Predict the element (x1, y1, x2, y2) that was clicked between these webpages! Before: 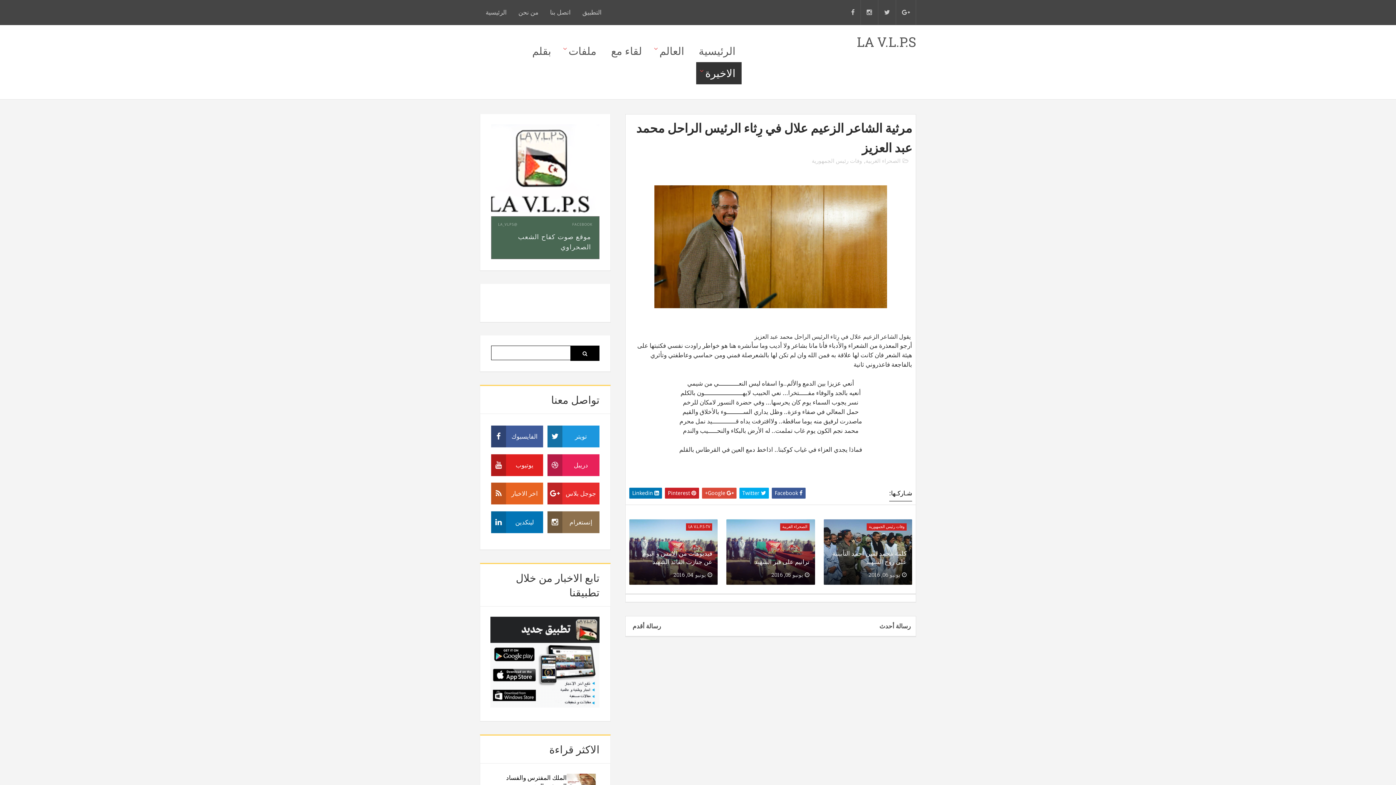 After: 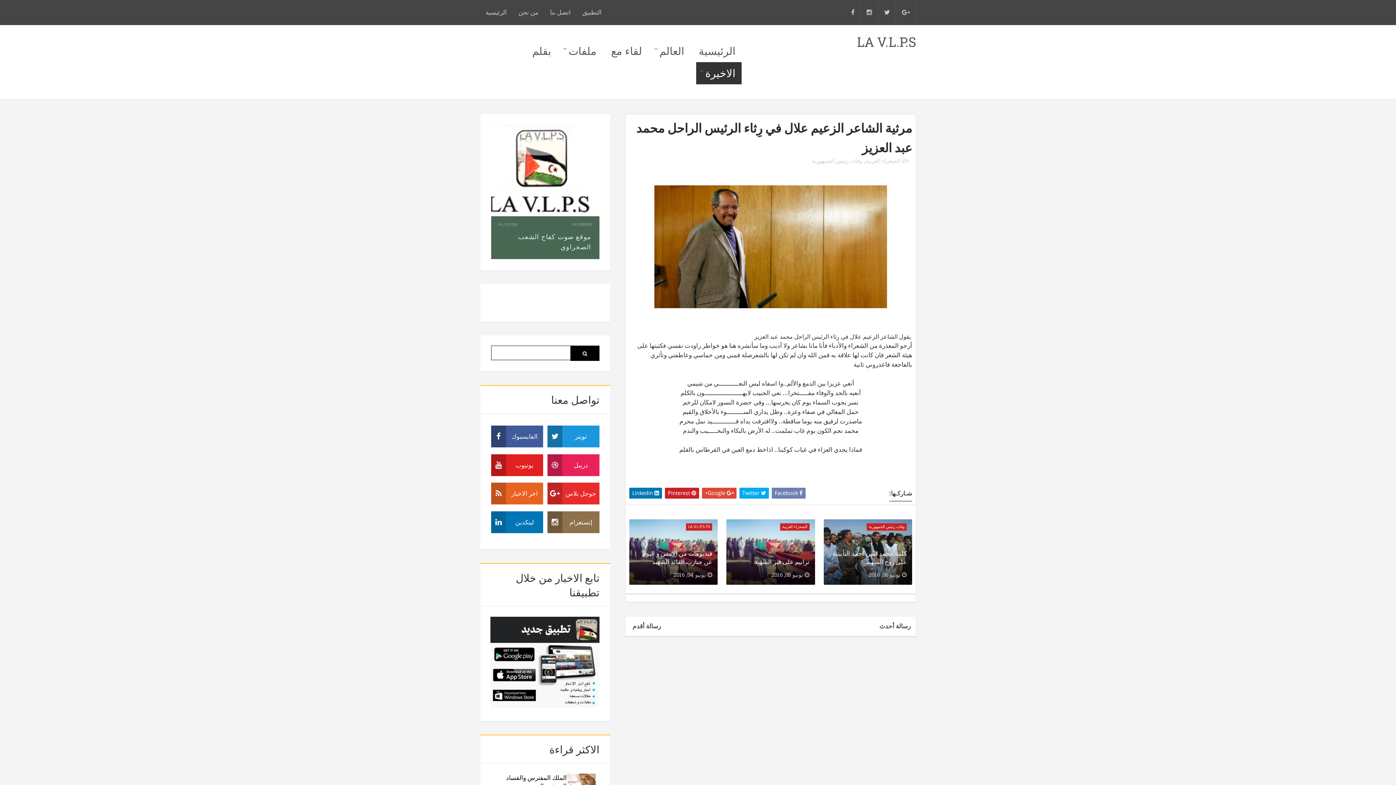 Action: label:  Facebook bbox: (772, 487, 805, 498)